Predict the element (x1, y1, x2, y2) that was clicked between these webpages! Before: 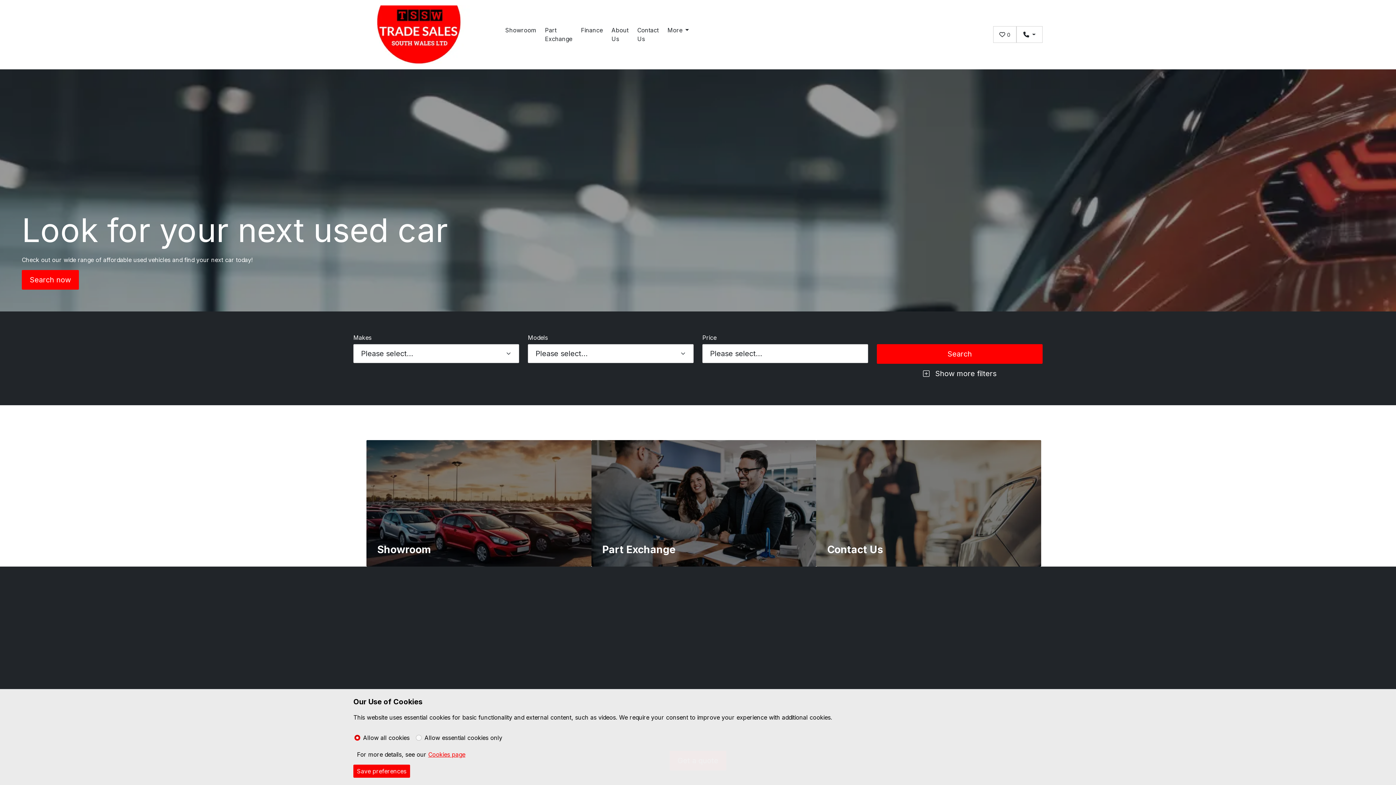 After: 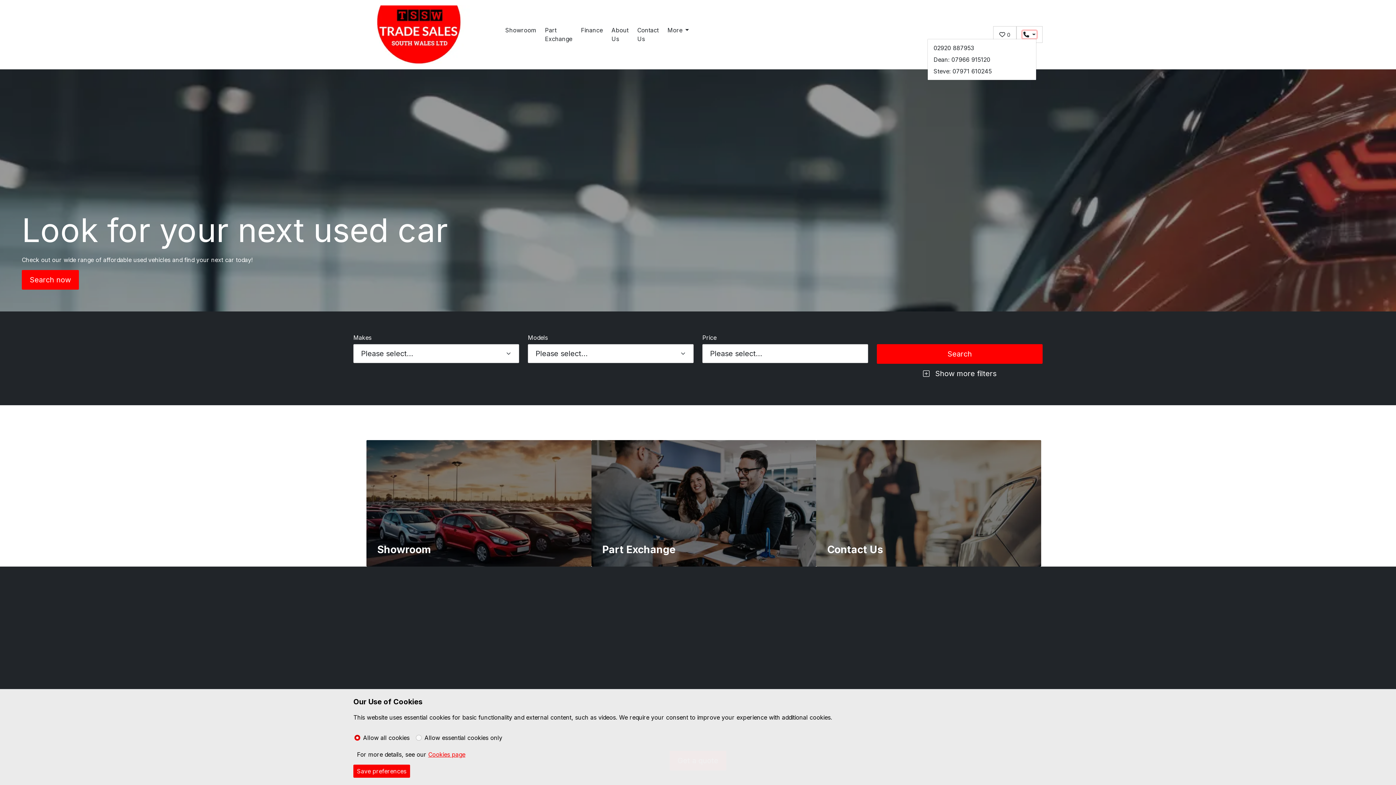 Action: bbox: (1022, 30, 1036, 38)